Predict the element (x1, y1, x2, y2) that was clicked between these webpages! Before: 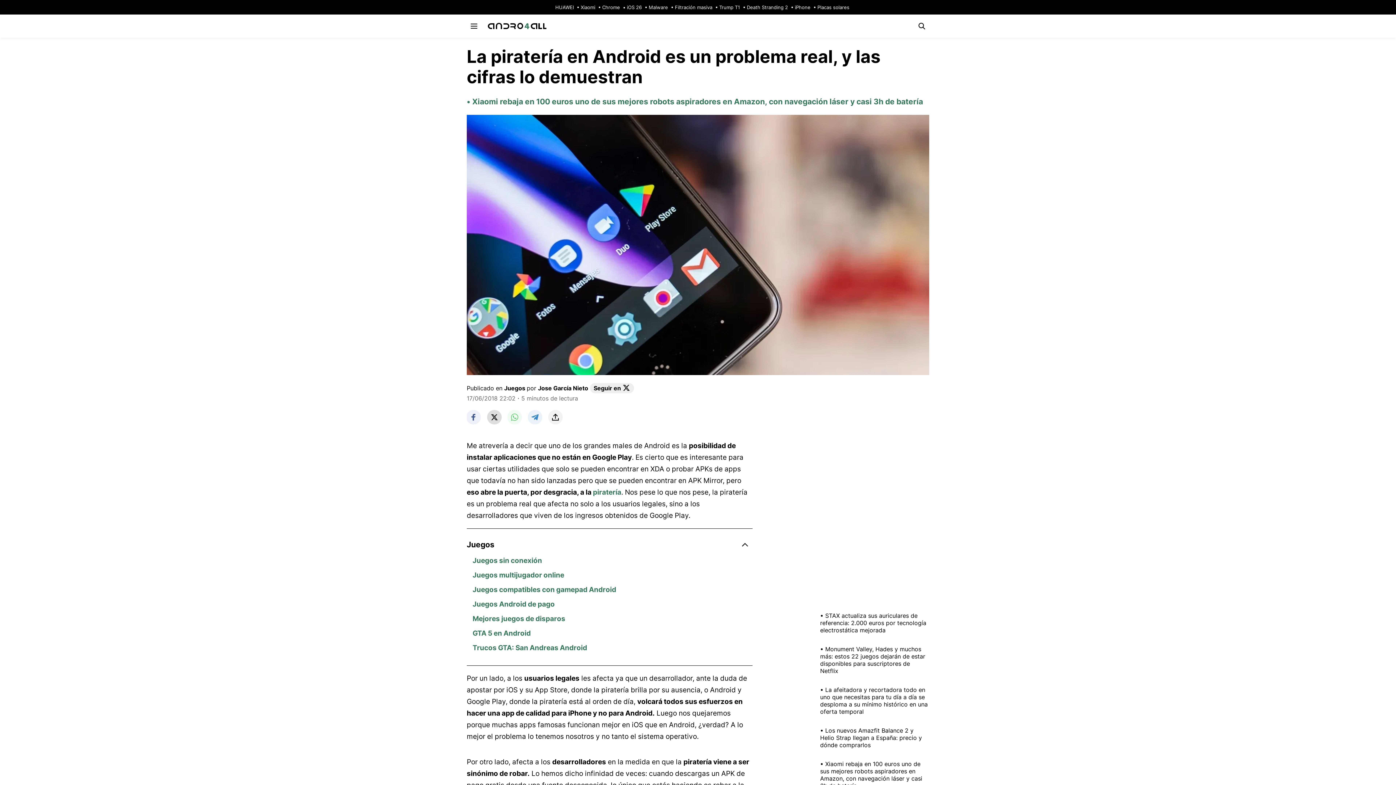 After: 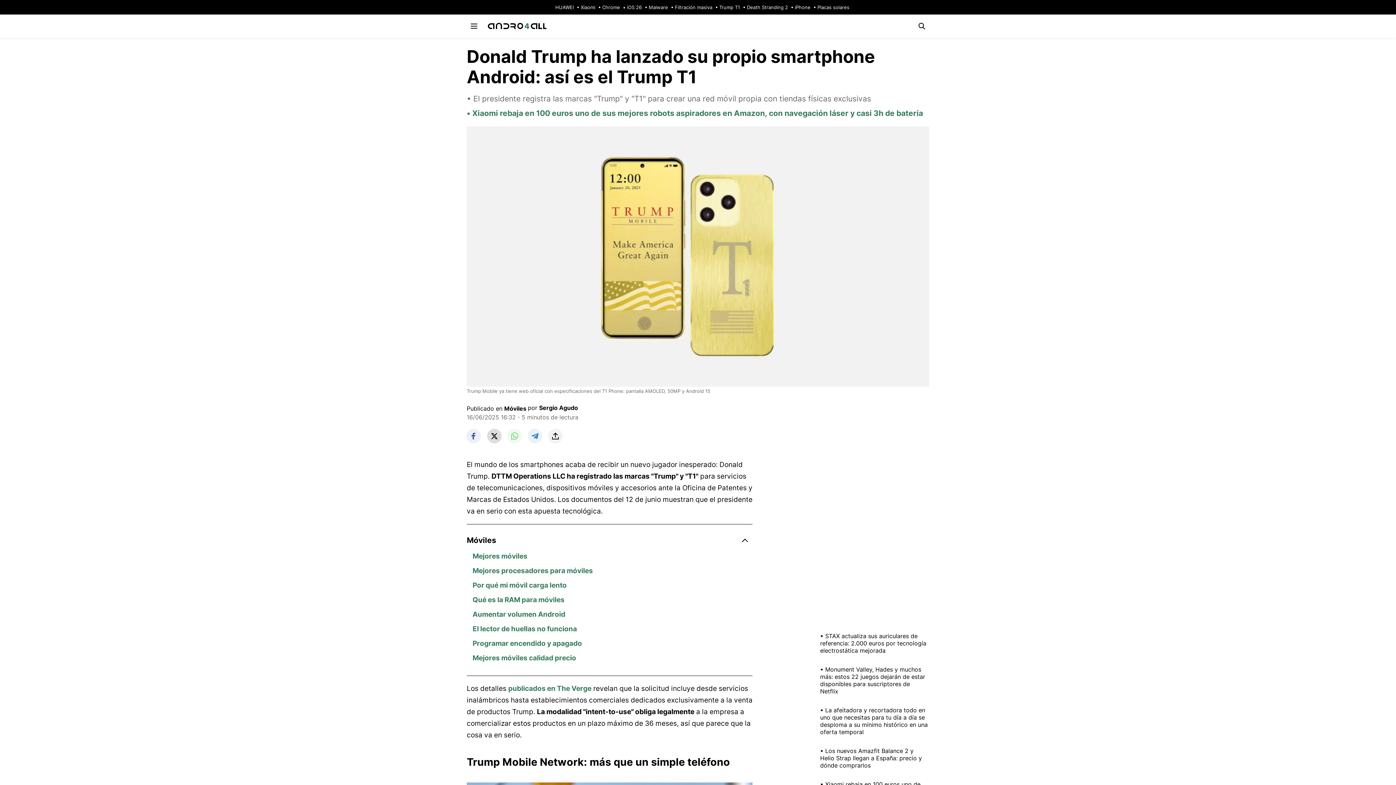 Action: bbox: (714, 4, 740, 10) label: Trump T1